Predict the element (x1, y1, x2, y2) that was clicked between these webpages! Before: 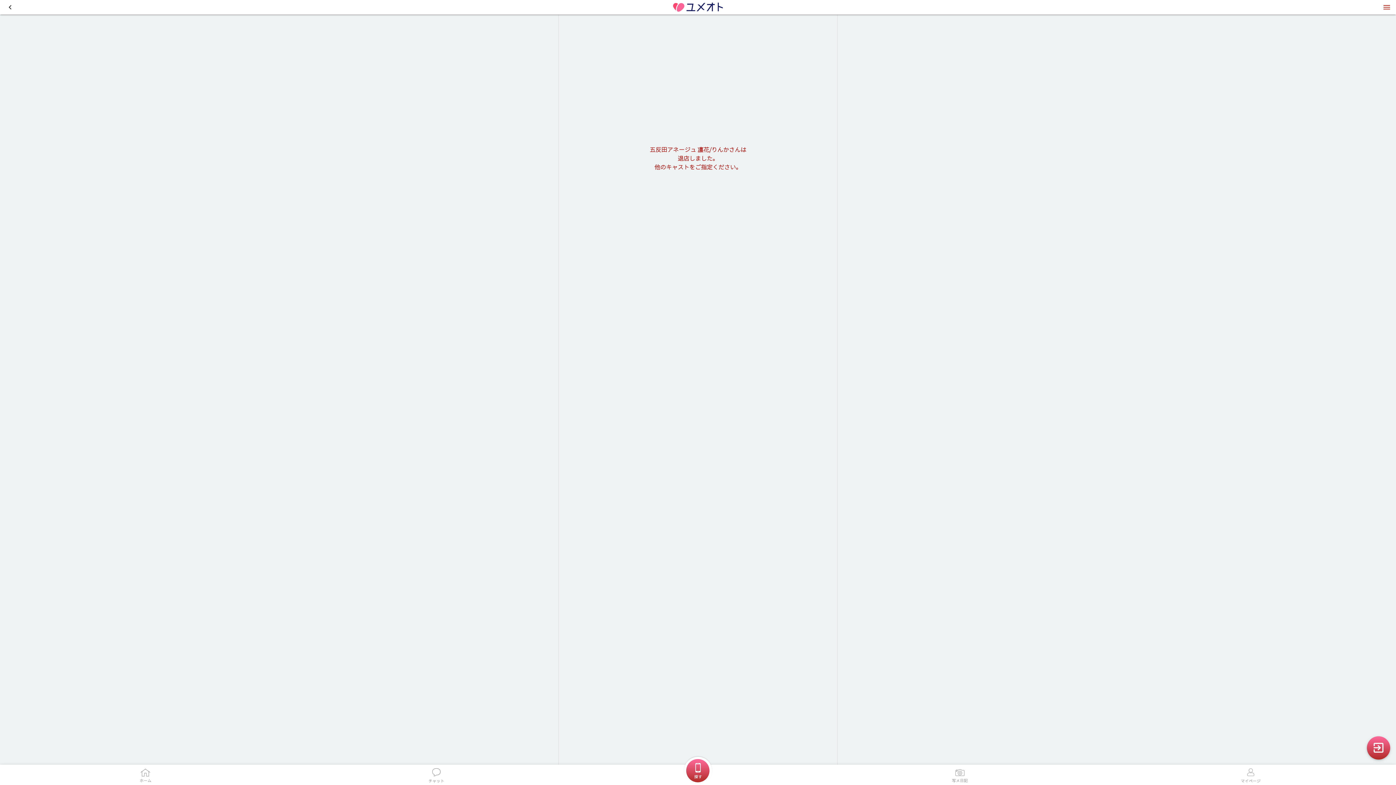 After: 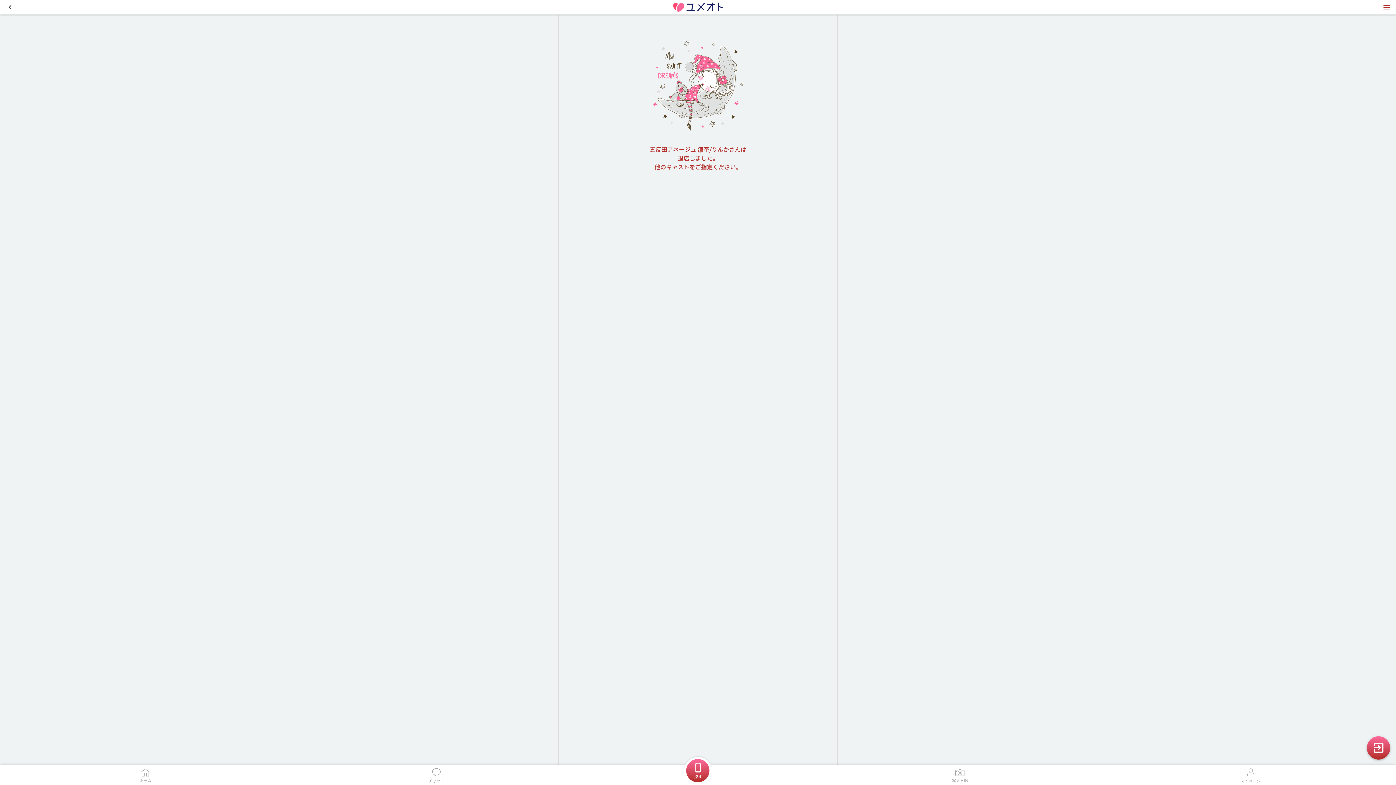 Action: bbox: (5, 0, 14, 14)